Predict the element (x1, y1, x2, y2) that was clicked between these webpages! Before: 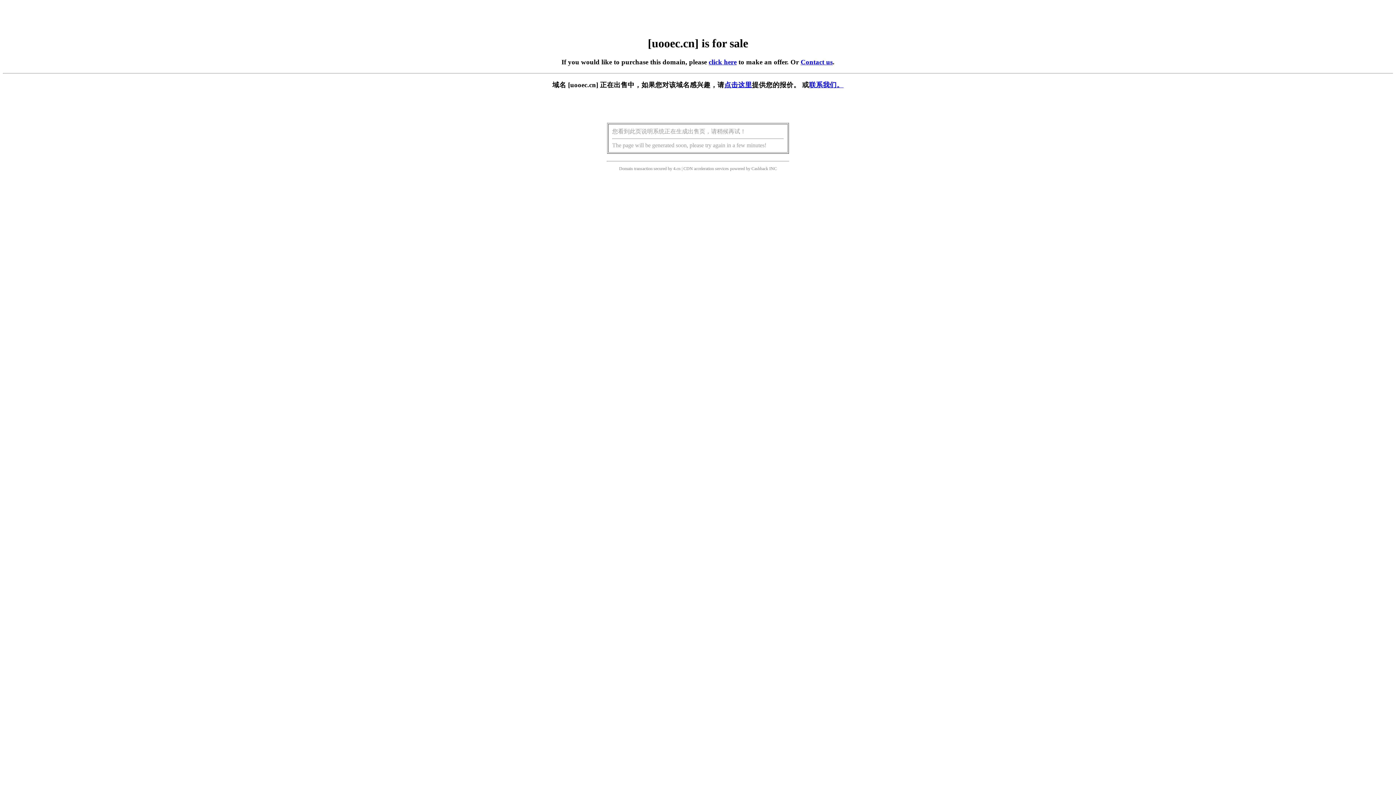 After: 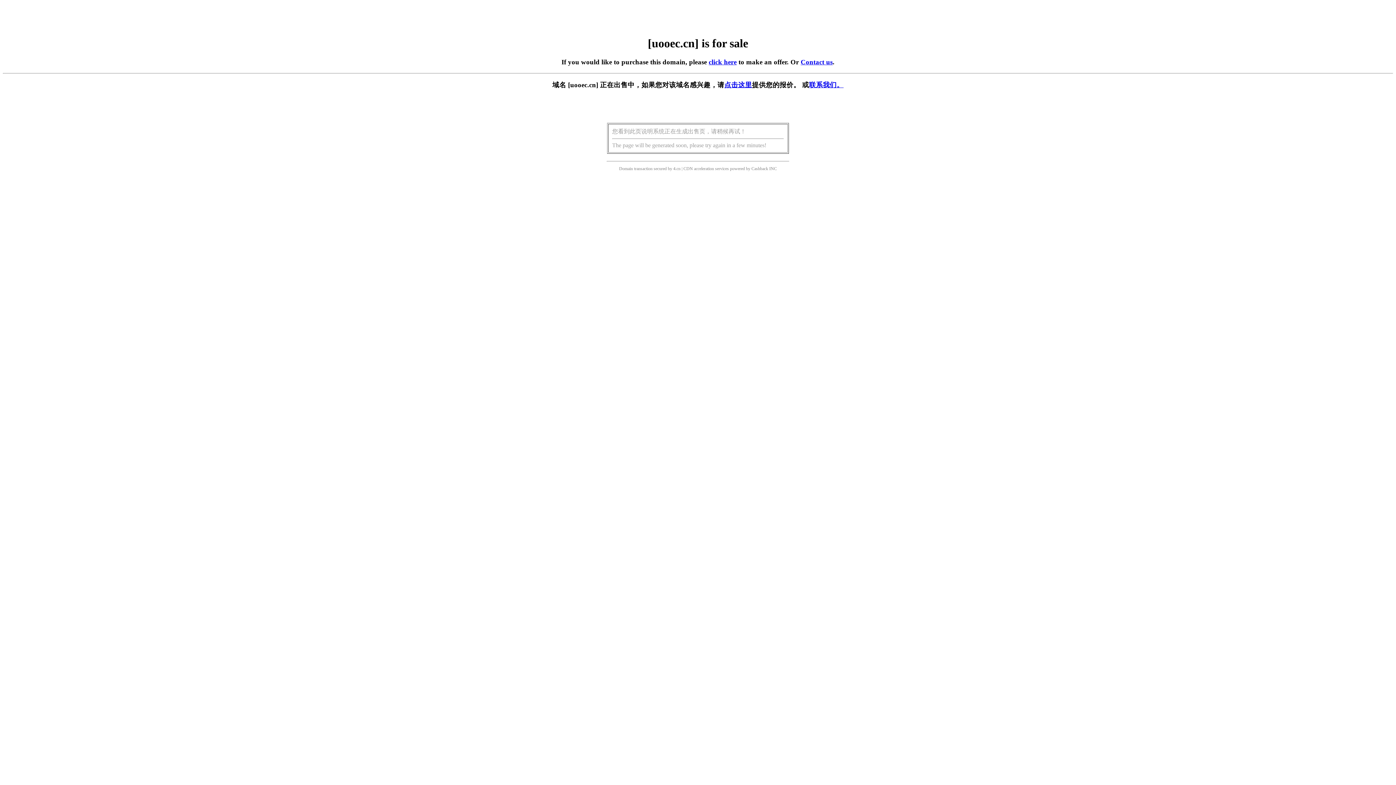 Action: label: click here bbox: (708, 58, 736, 65)